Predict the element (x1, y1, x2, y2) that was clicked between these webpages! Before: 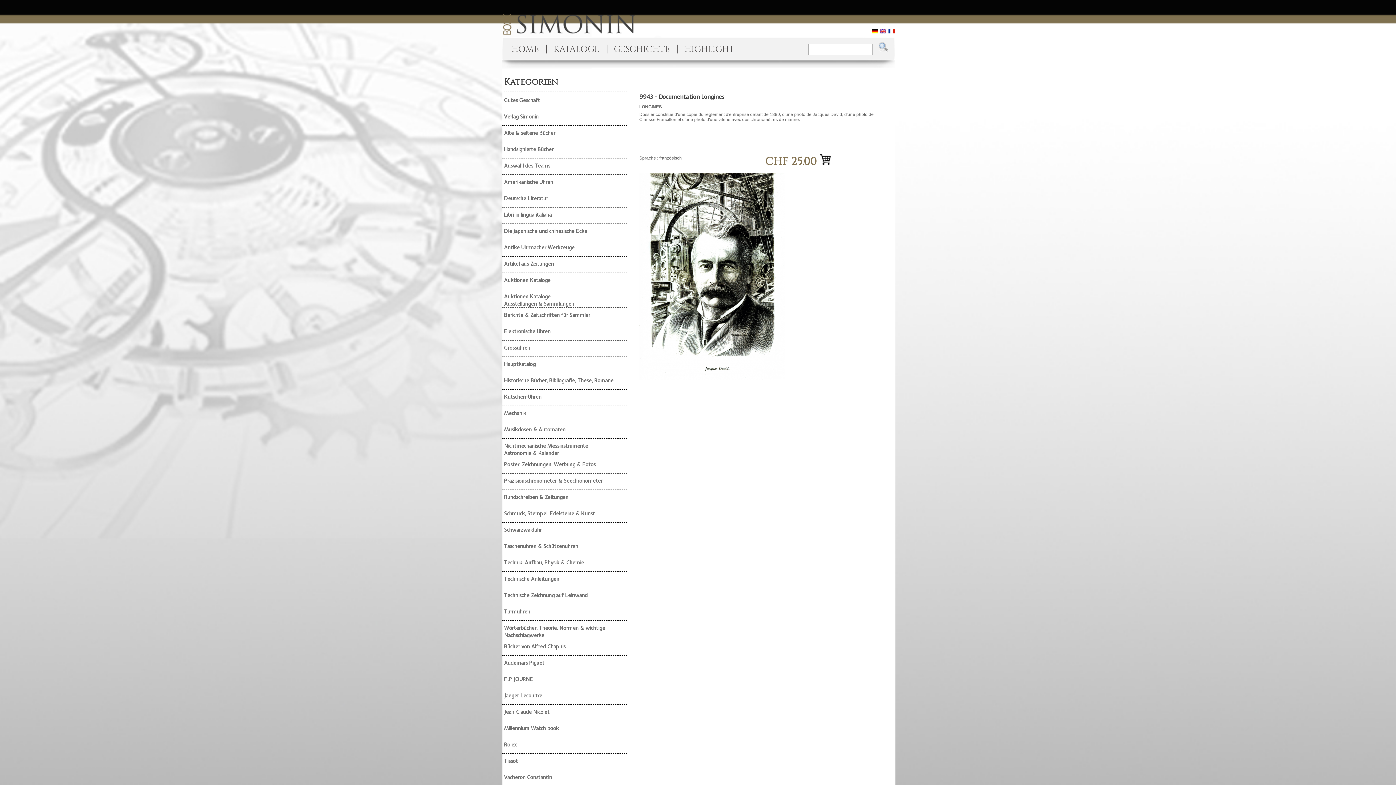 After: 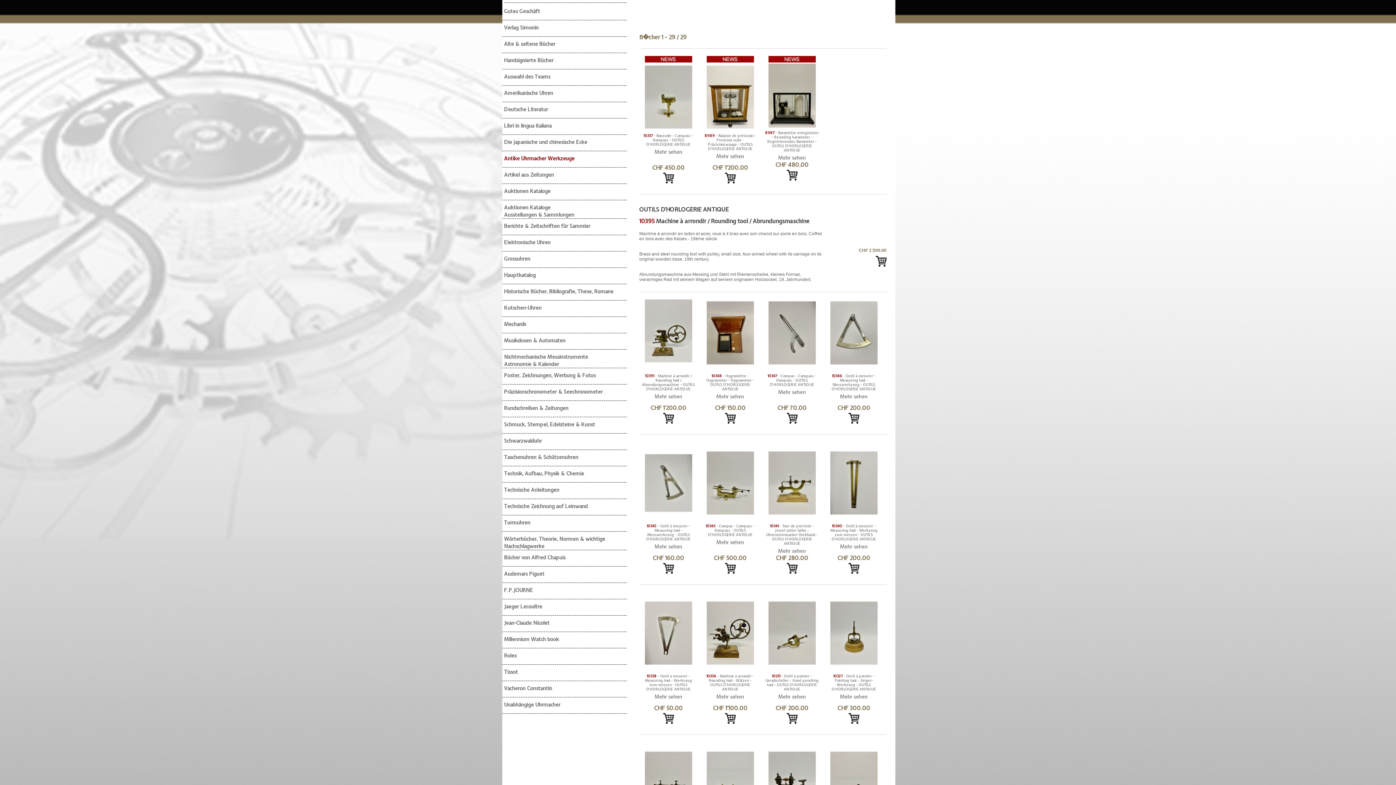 Action: label: Antike Uhrmacher Werkzeuge bbox: (502, 244, 626, 256)